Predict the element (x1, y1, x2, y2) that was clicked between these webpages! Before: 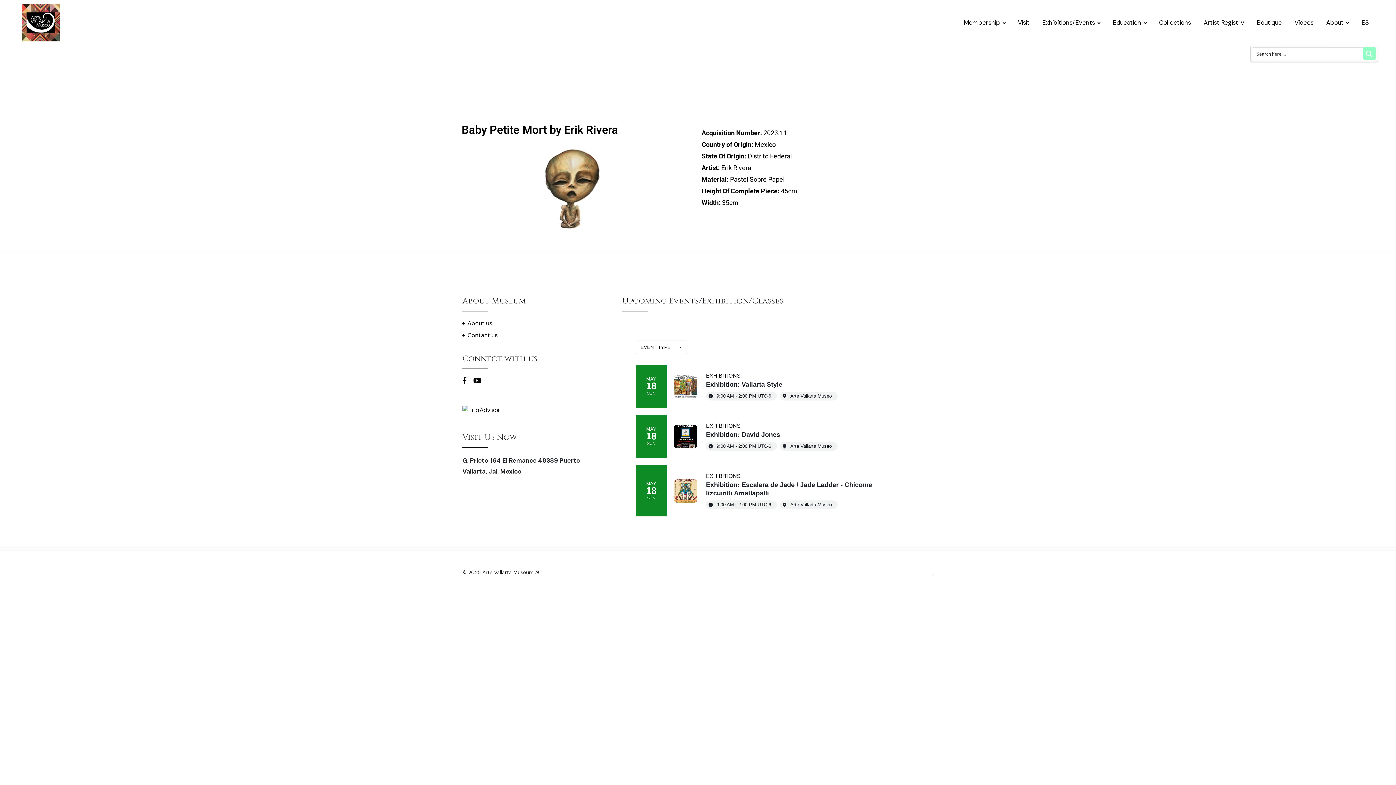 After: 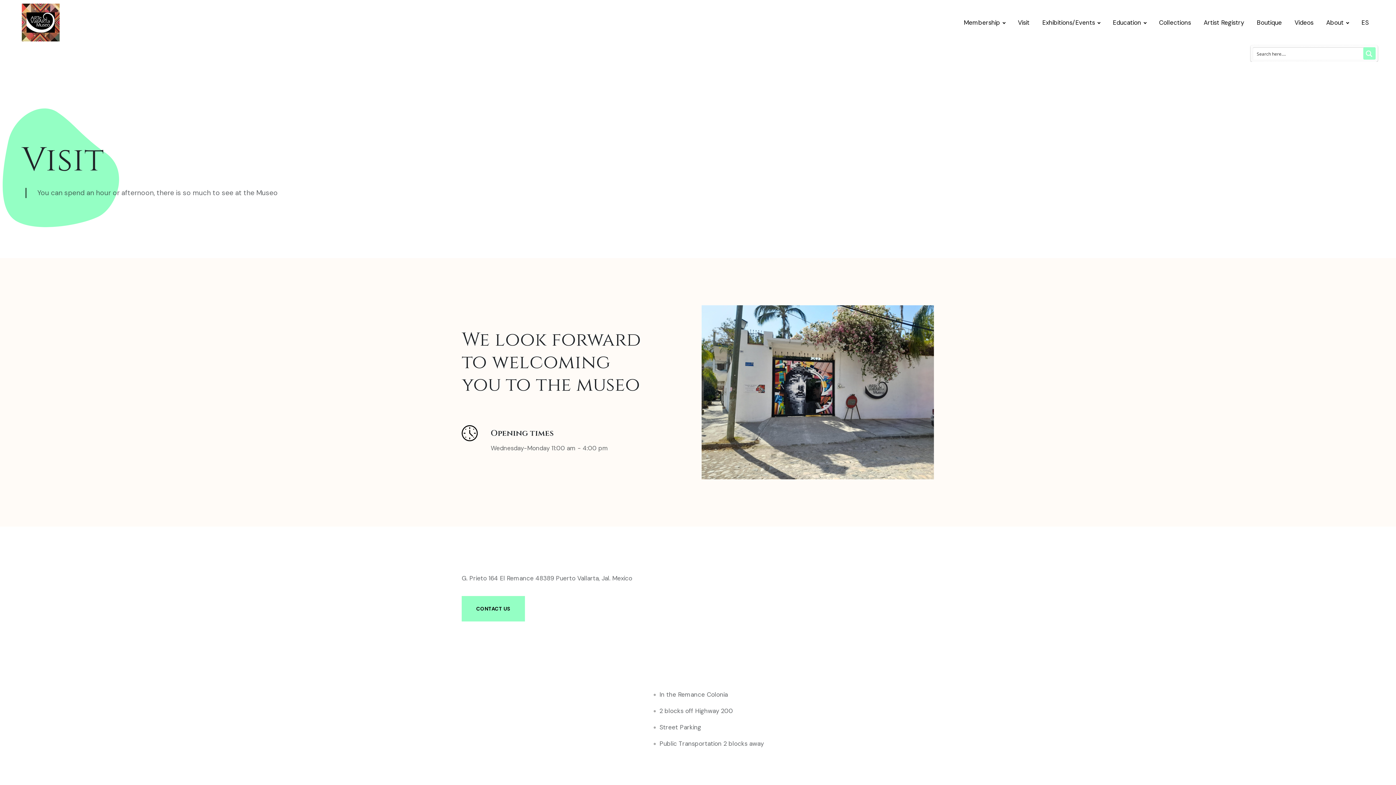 Action: bbox: (1018, 18, 1029, 27) label: Visit